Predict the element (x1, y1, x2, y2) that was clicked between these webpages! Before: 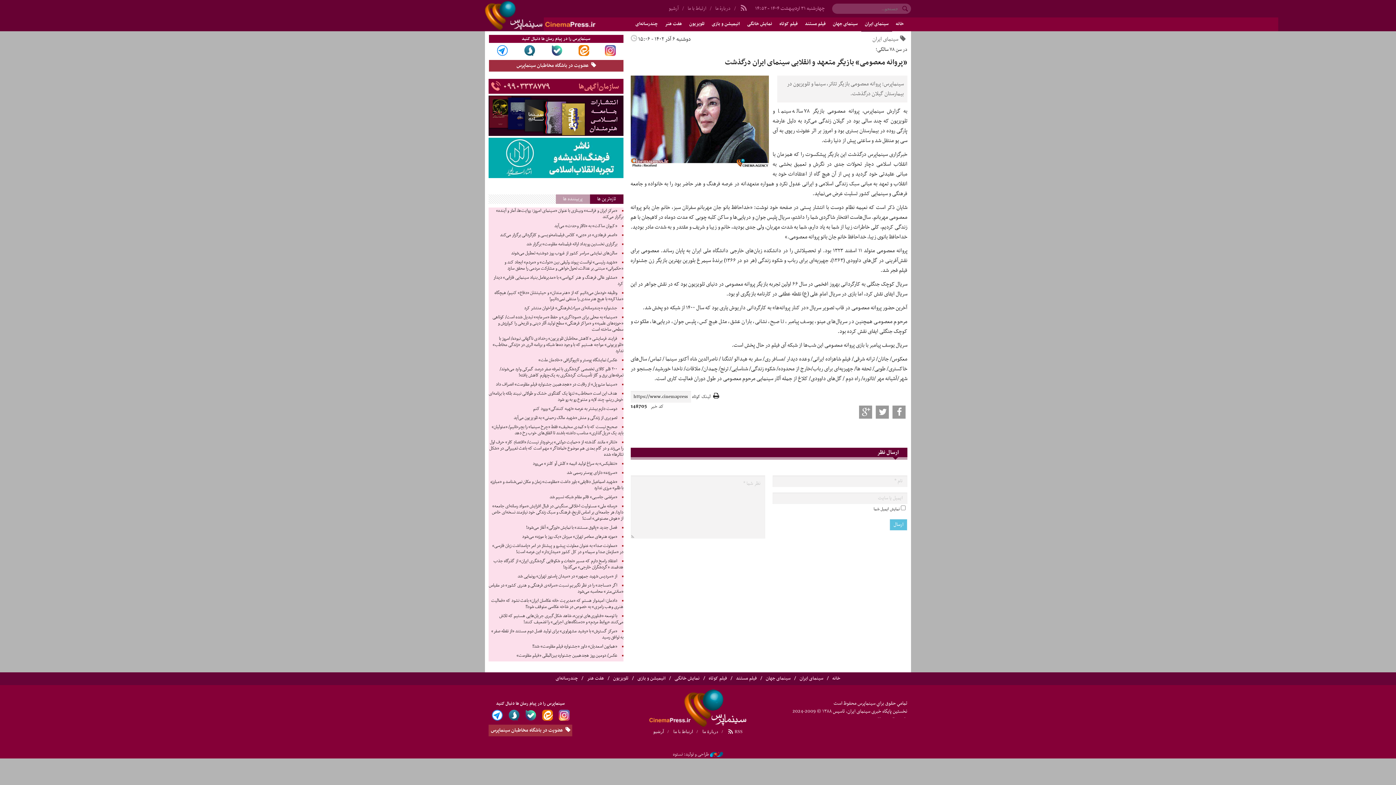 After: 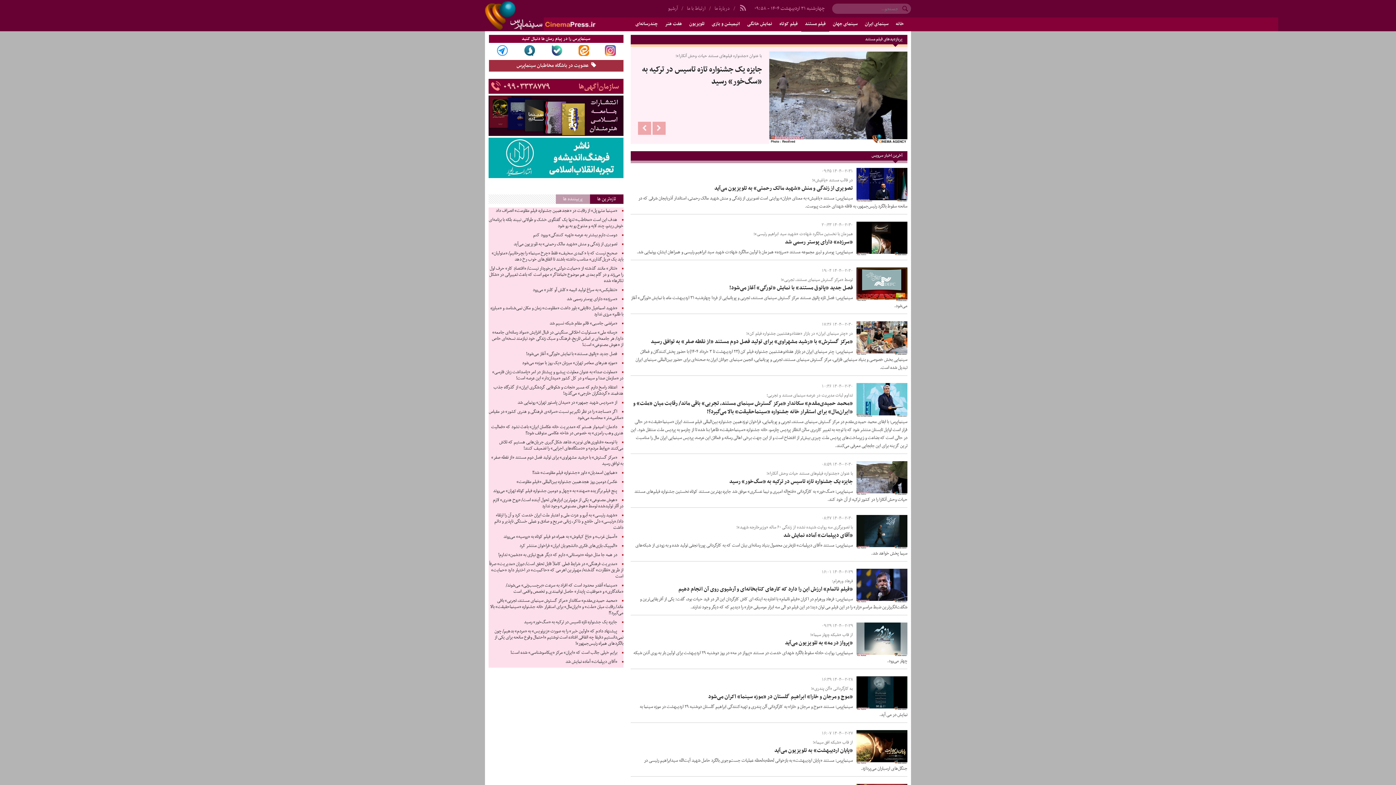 Action: bbox: (801, 17, 829, 30) label: فیلم مستند